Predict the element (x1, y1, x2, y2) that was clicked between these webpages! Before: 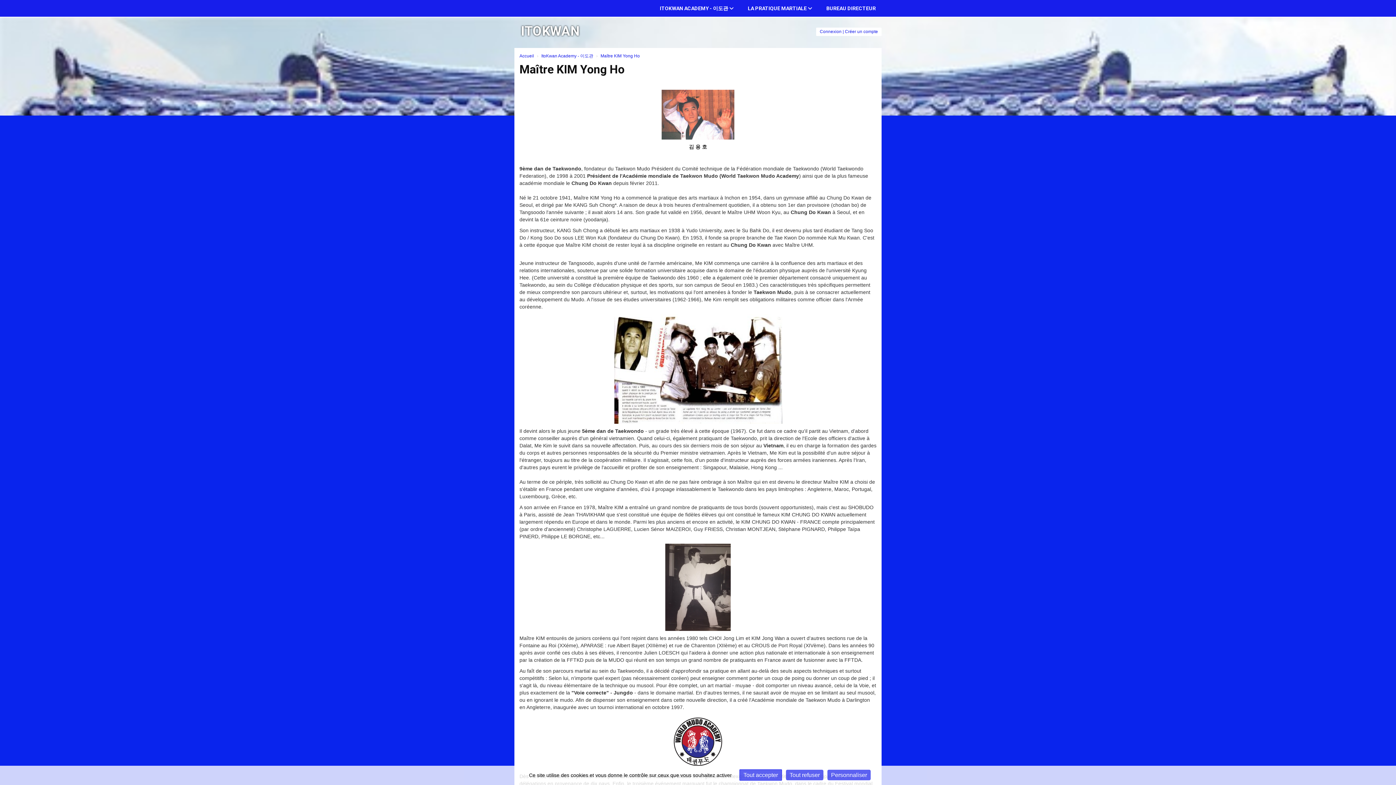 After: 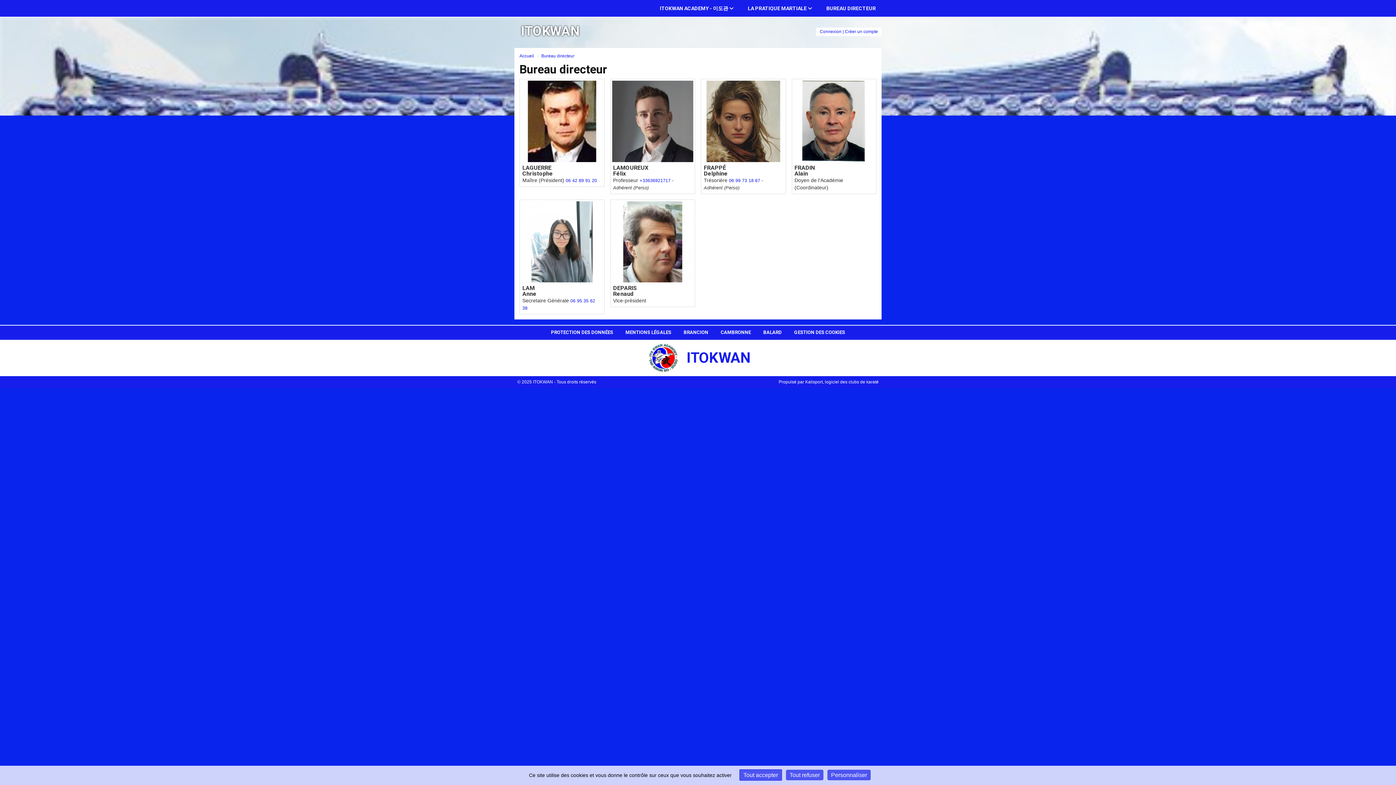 Action: label: BUREAU DIRECTEUR bbox: (820, 0, 881, 16)